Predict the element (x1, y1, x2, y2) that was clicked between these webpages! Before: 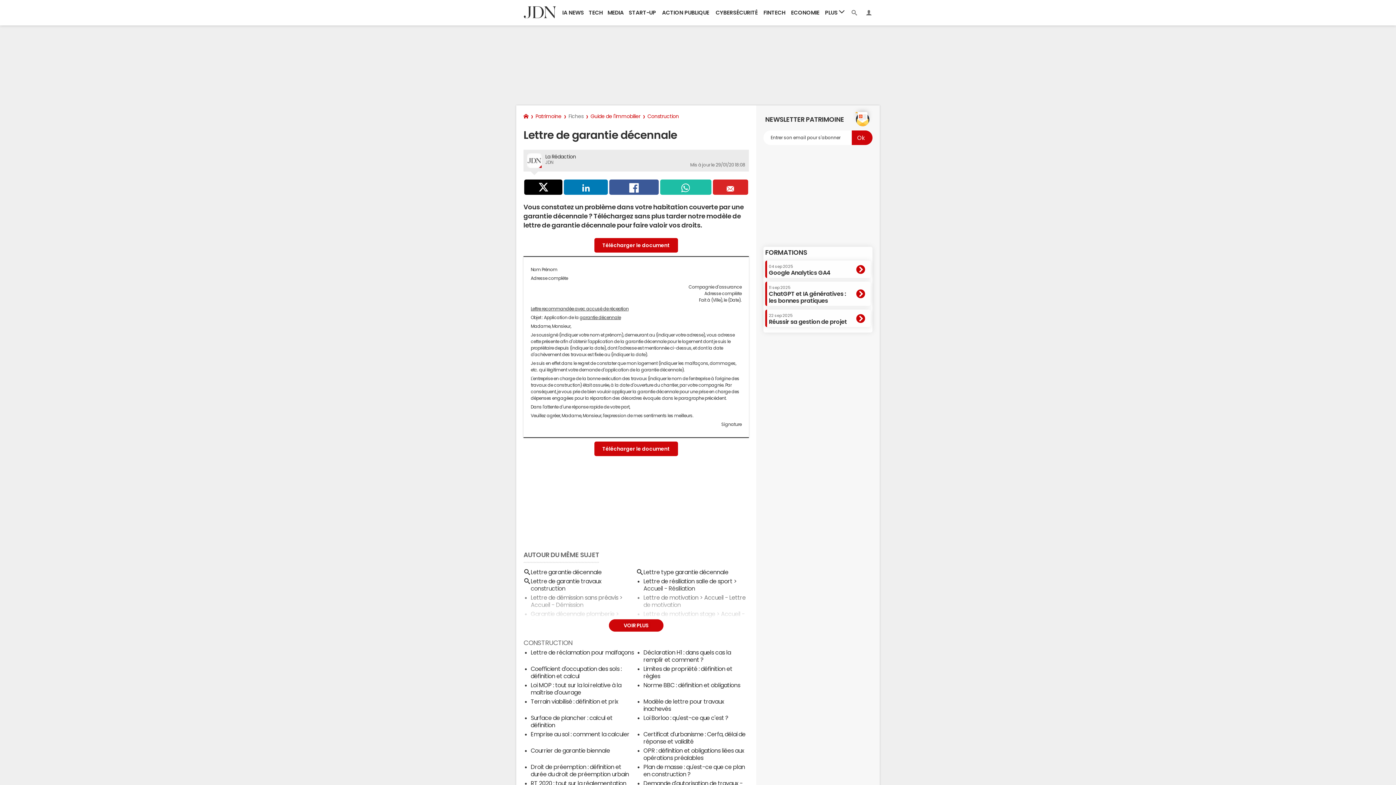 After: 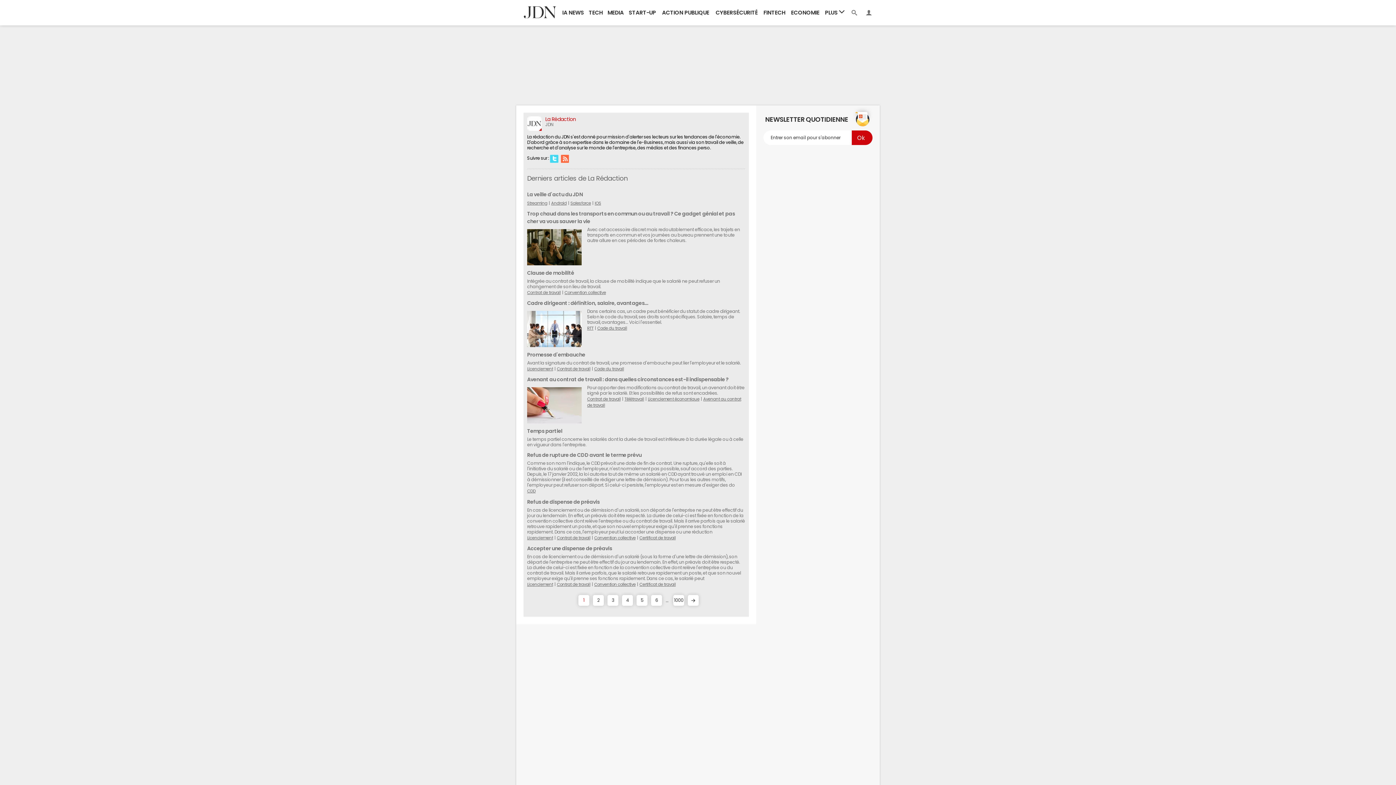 Action: bbox: (527, 153, 541, 168)